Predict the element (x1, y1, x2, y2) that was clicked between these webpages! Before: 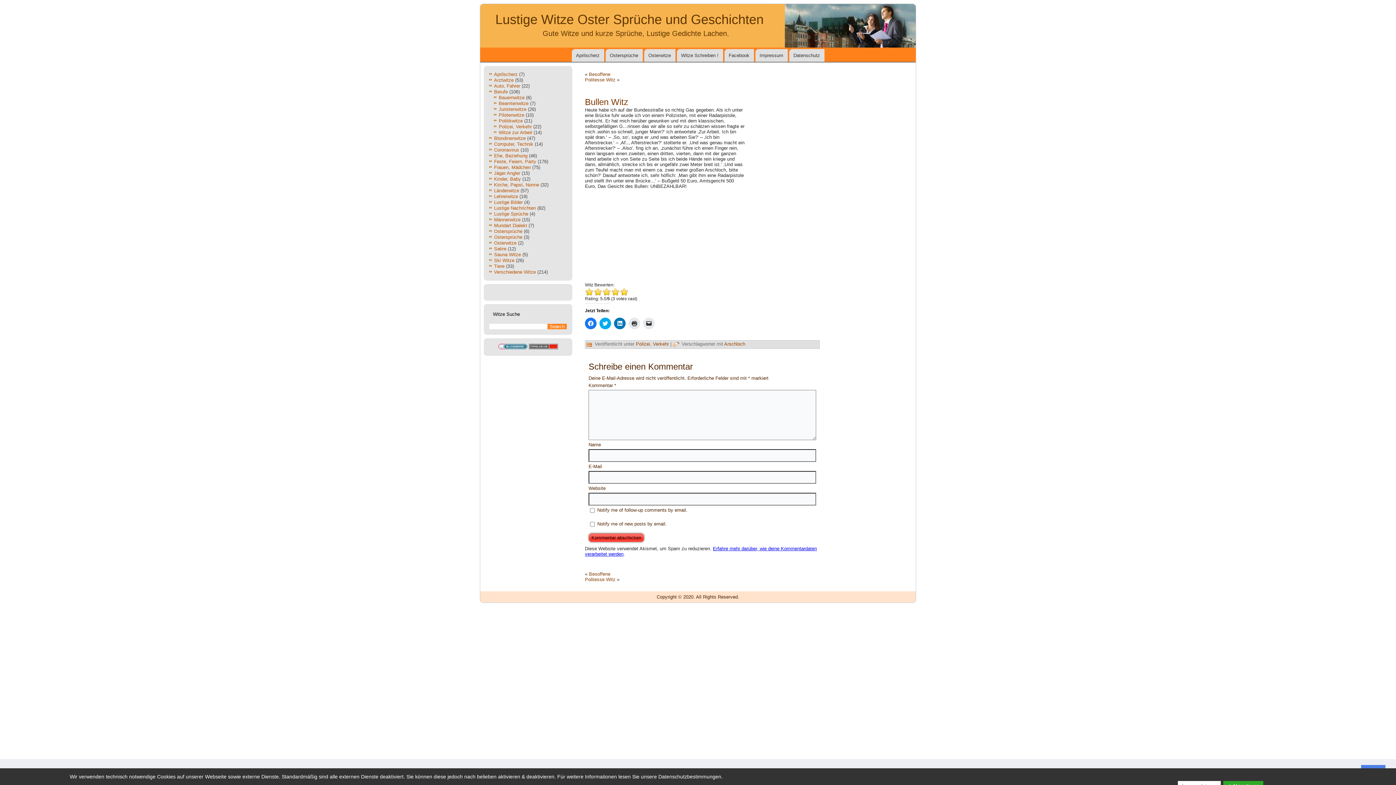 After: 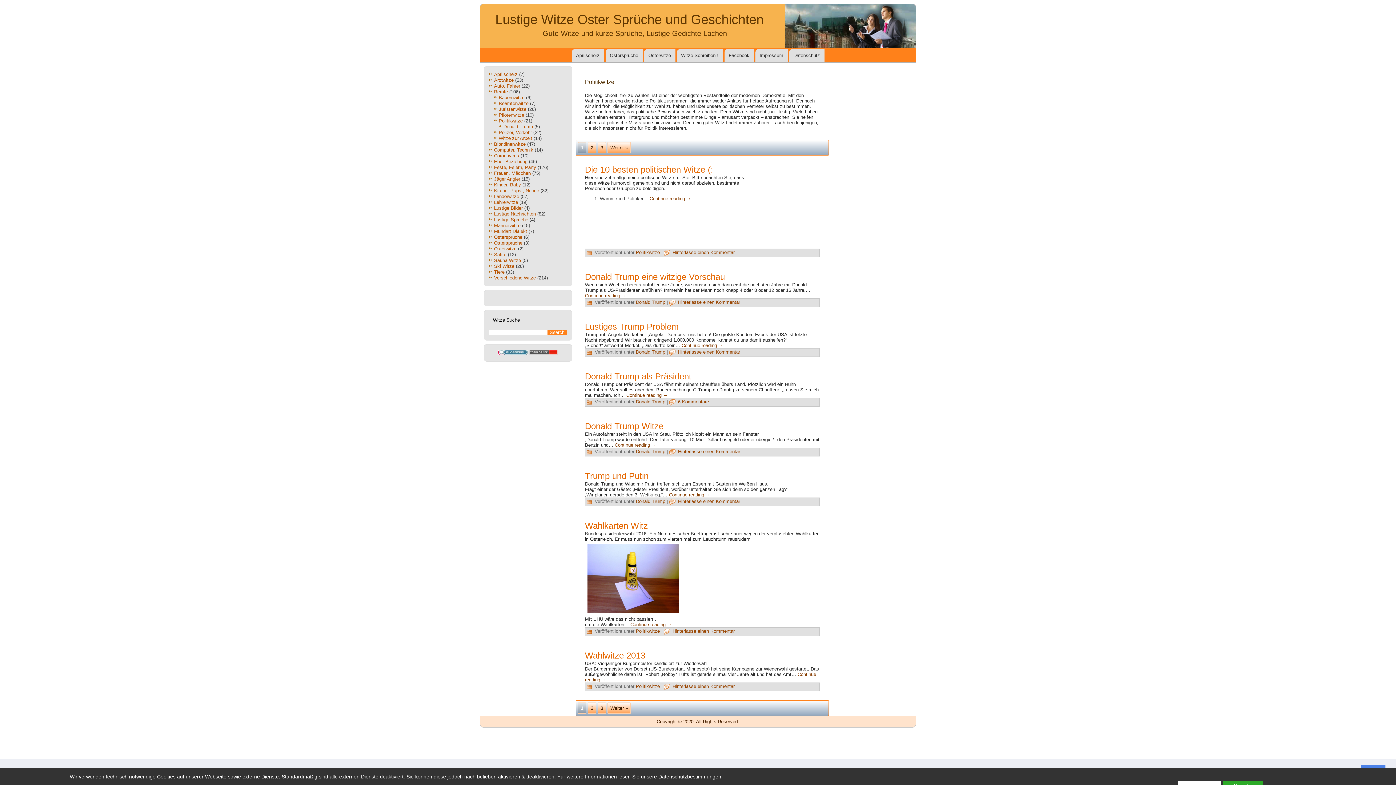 Action: label: Politikwitze bbox: (498, 118, 522, 123)